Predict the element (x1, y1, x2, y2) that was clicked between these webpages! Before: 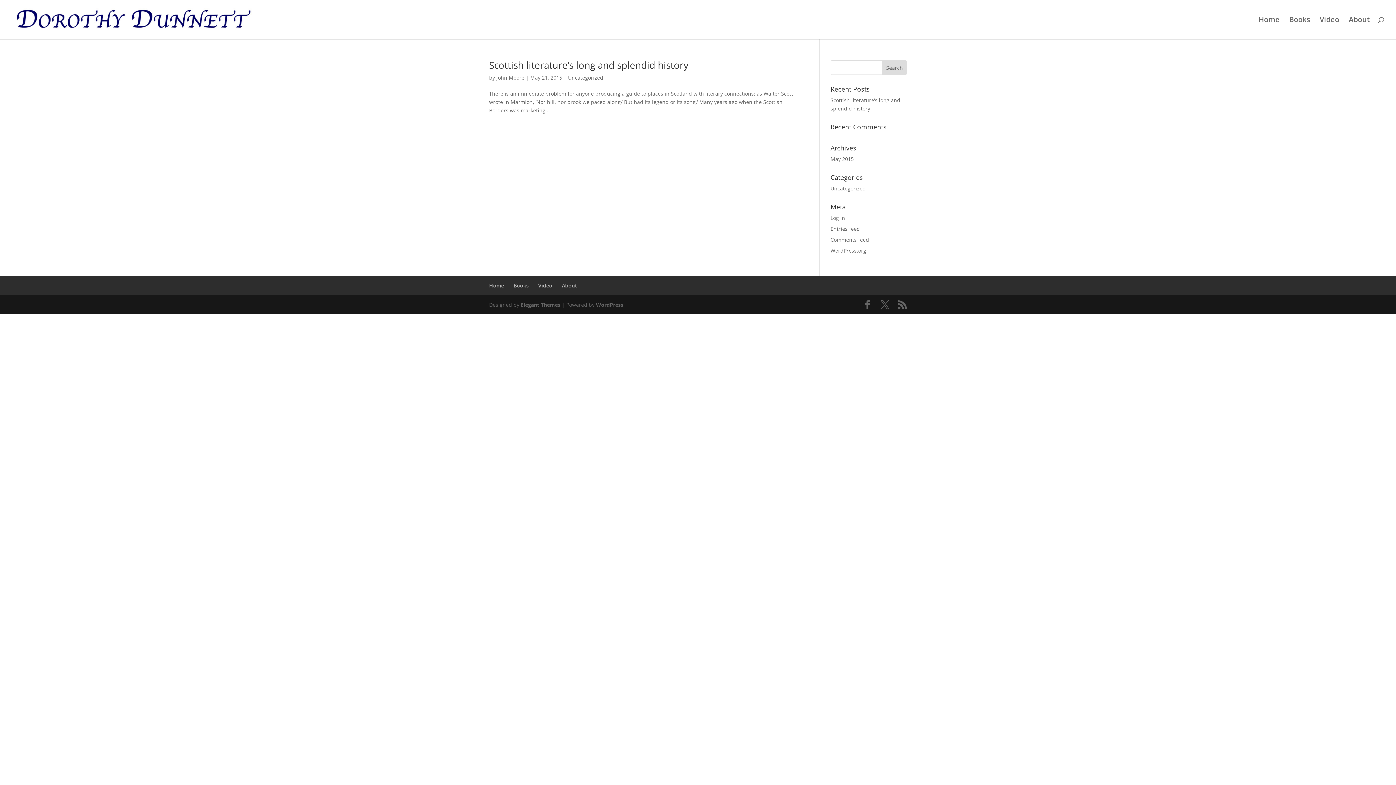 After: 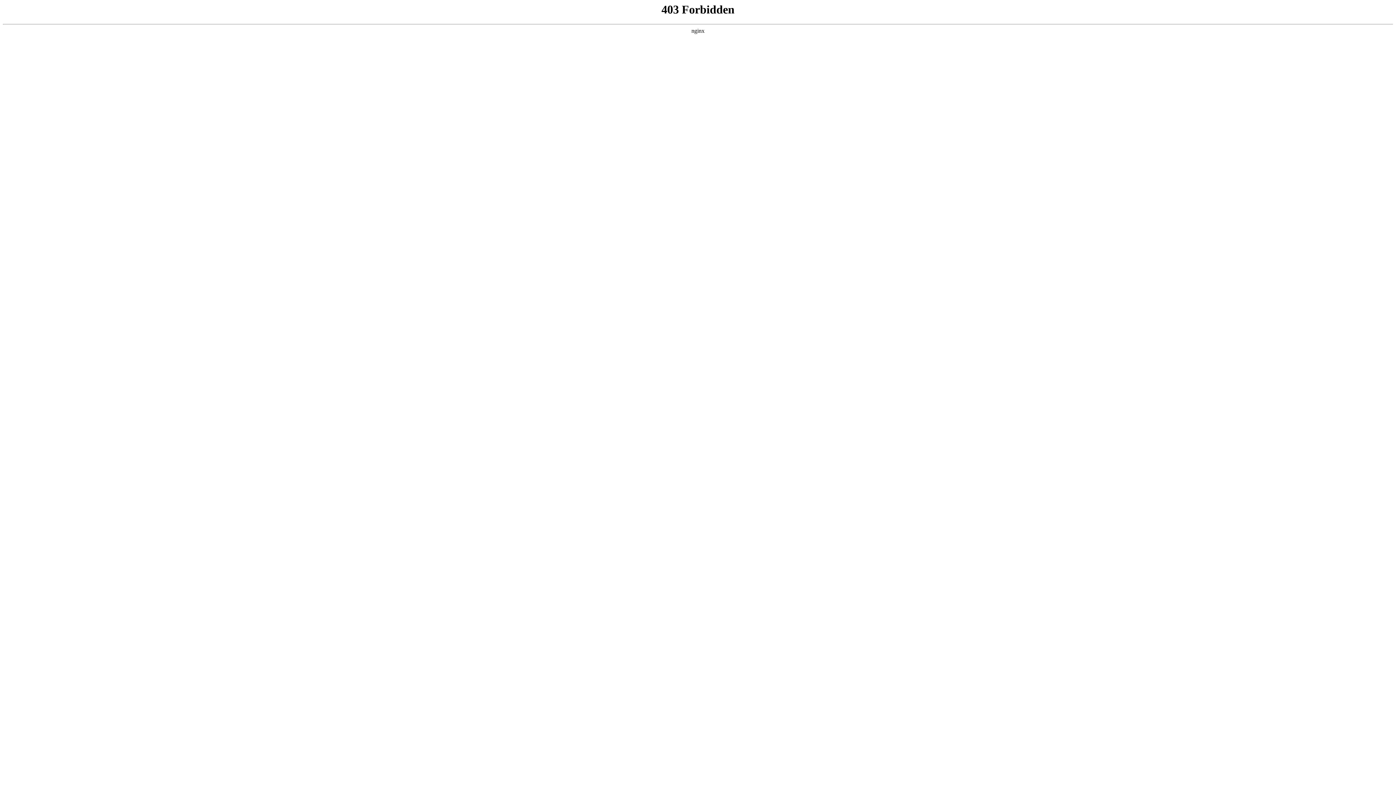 Action: label: WordPress.org bbox: (830, 247, 866, 254)